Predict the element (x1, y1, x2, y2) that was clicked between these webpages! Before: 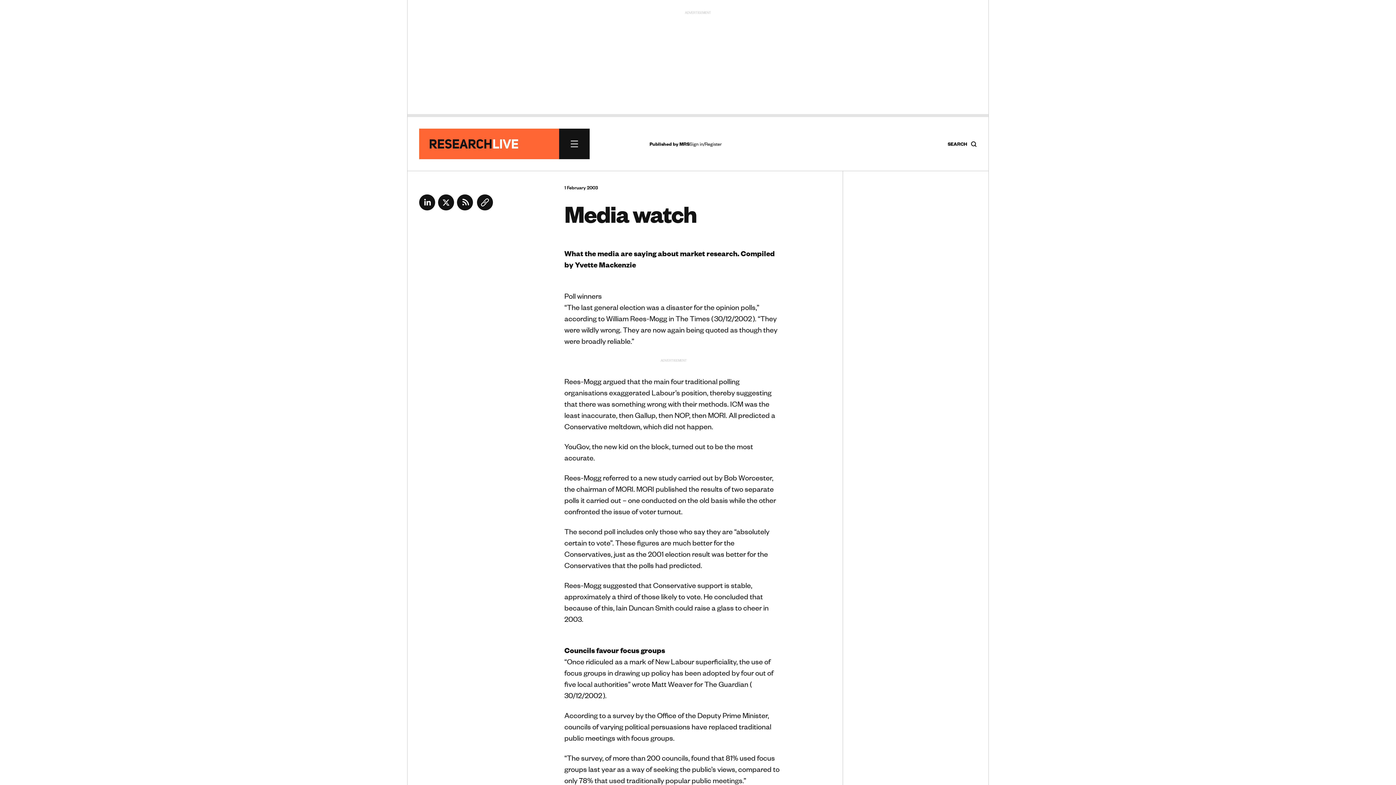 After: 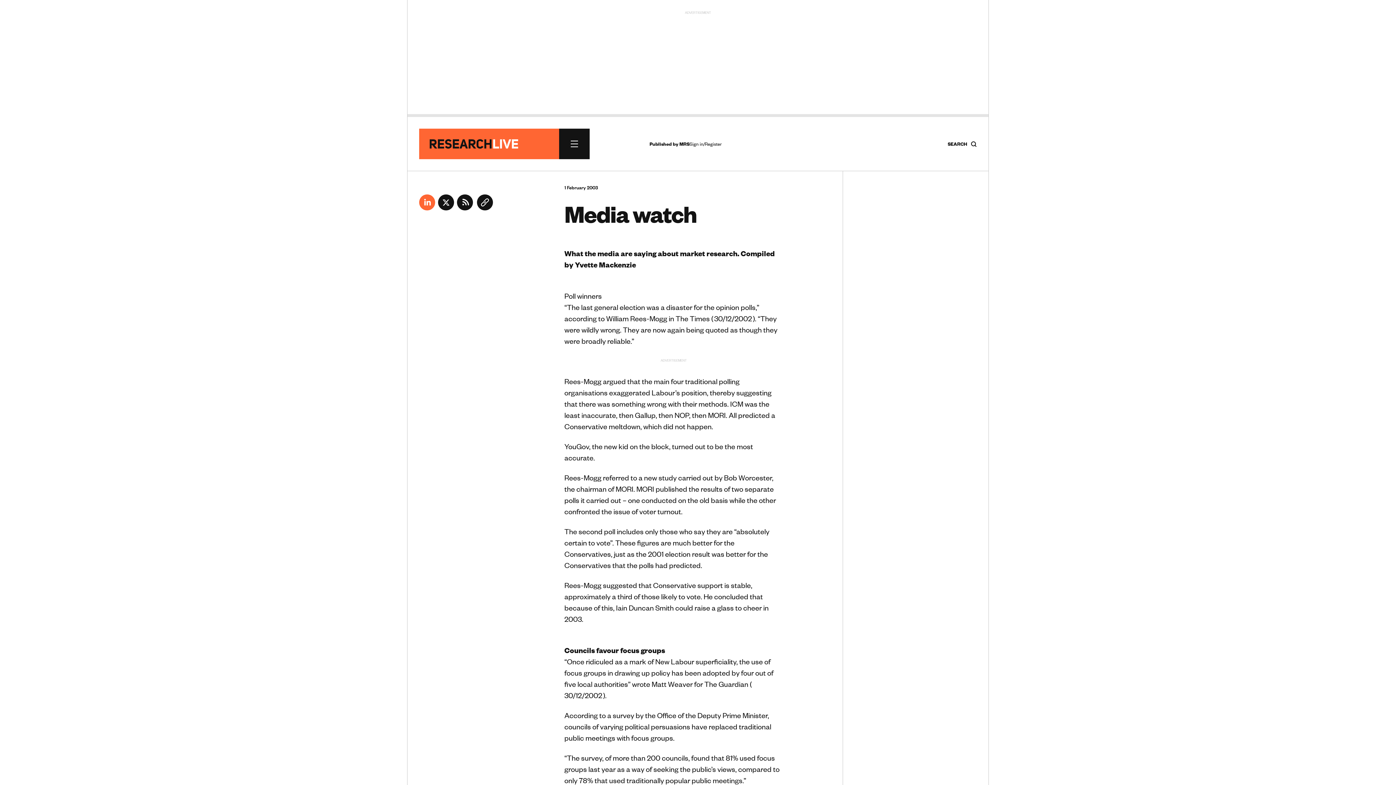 Action: bbox: (419, 204, 435, 212)